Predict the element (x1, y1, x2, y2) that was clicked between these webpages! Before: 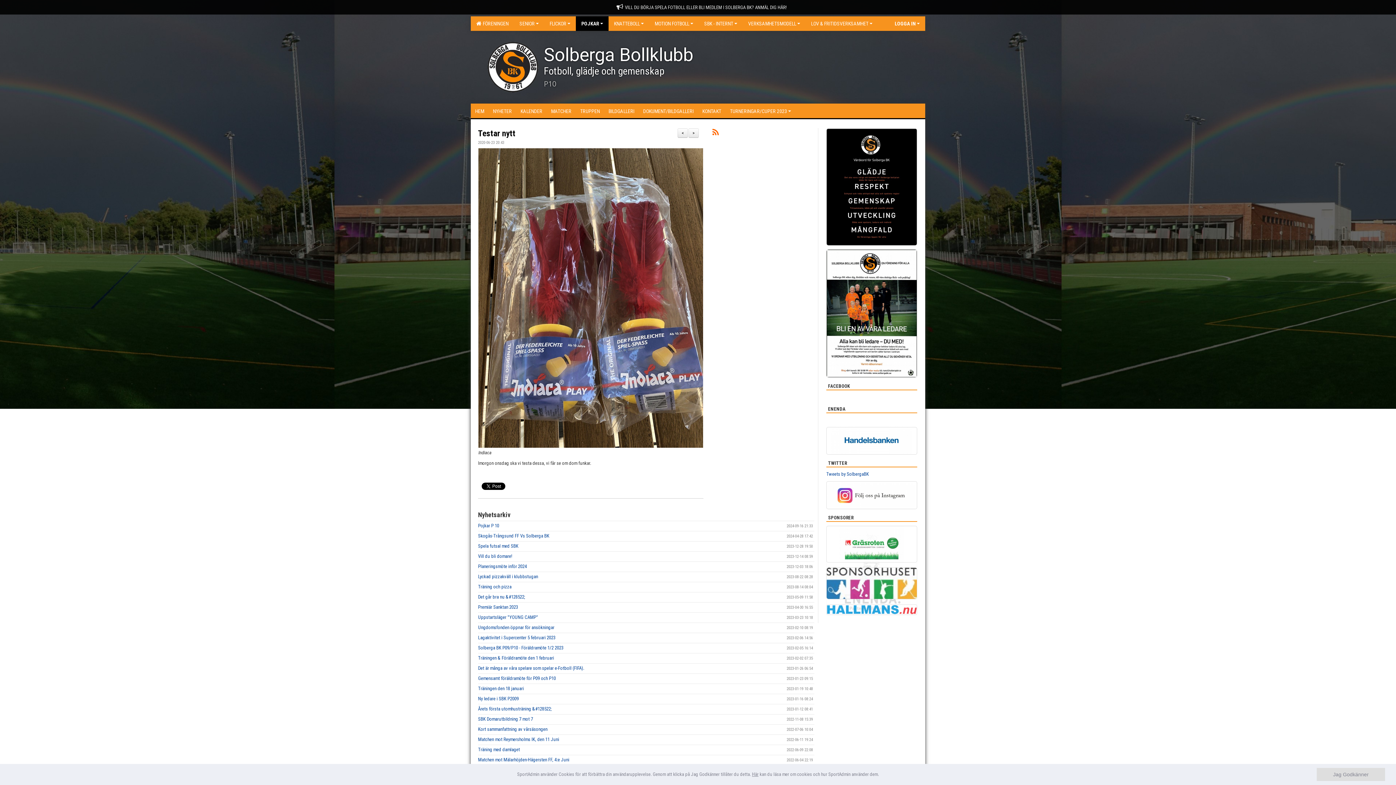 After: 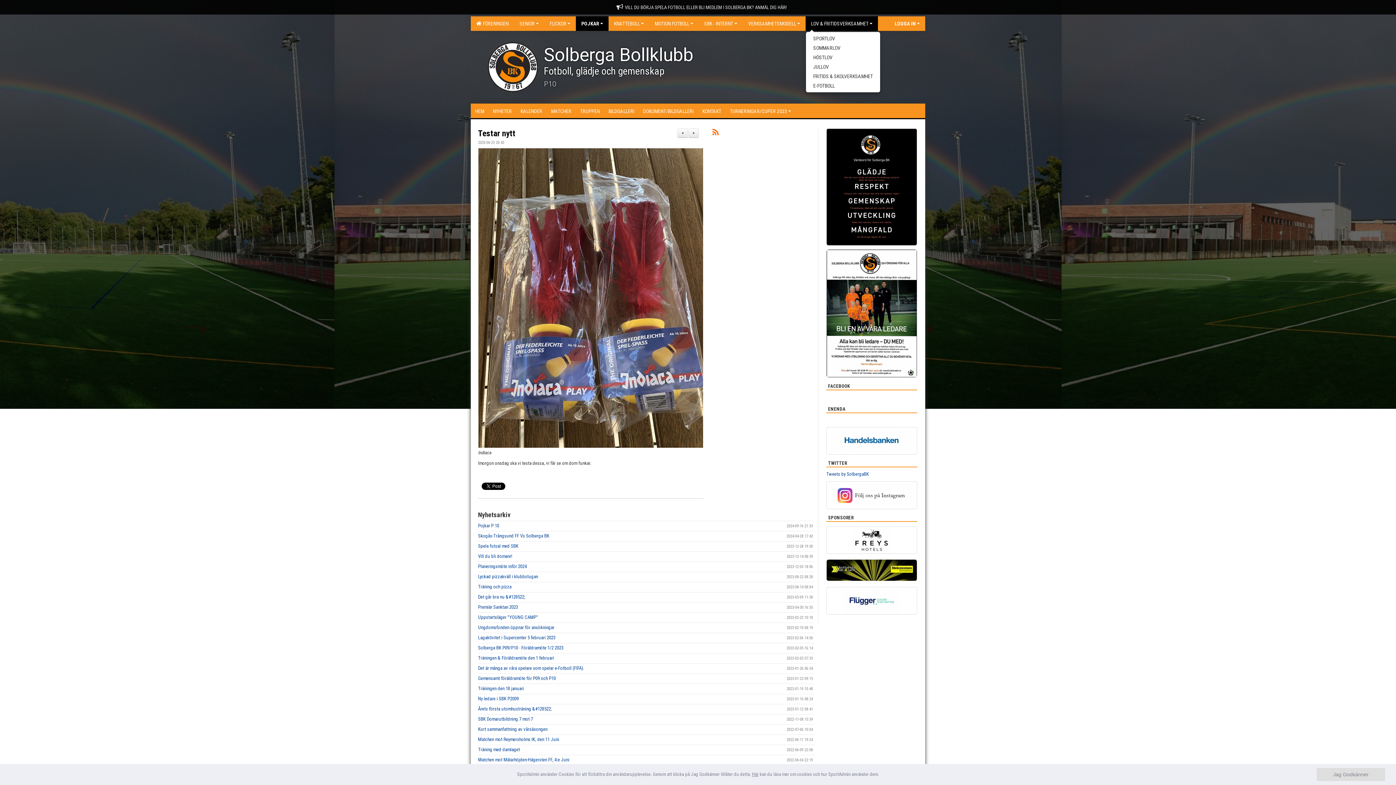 Action: bbox: (805, 16, 878, 30) label: LOV & FRITIDSVERKSAMHET